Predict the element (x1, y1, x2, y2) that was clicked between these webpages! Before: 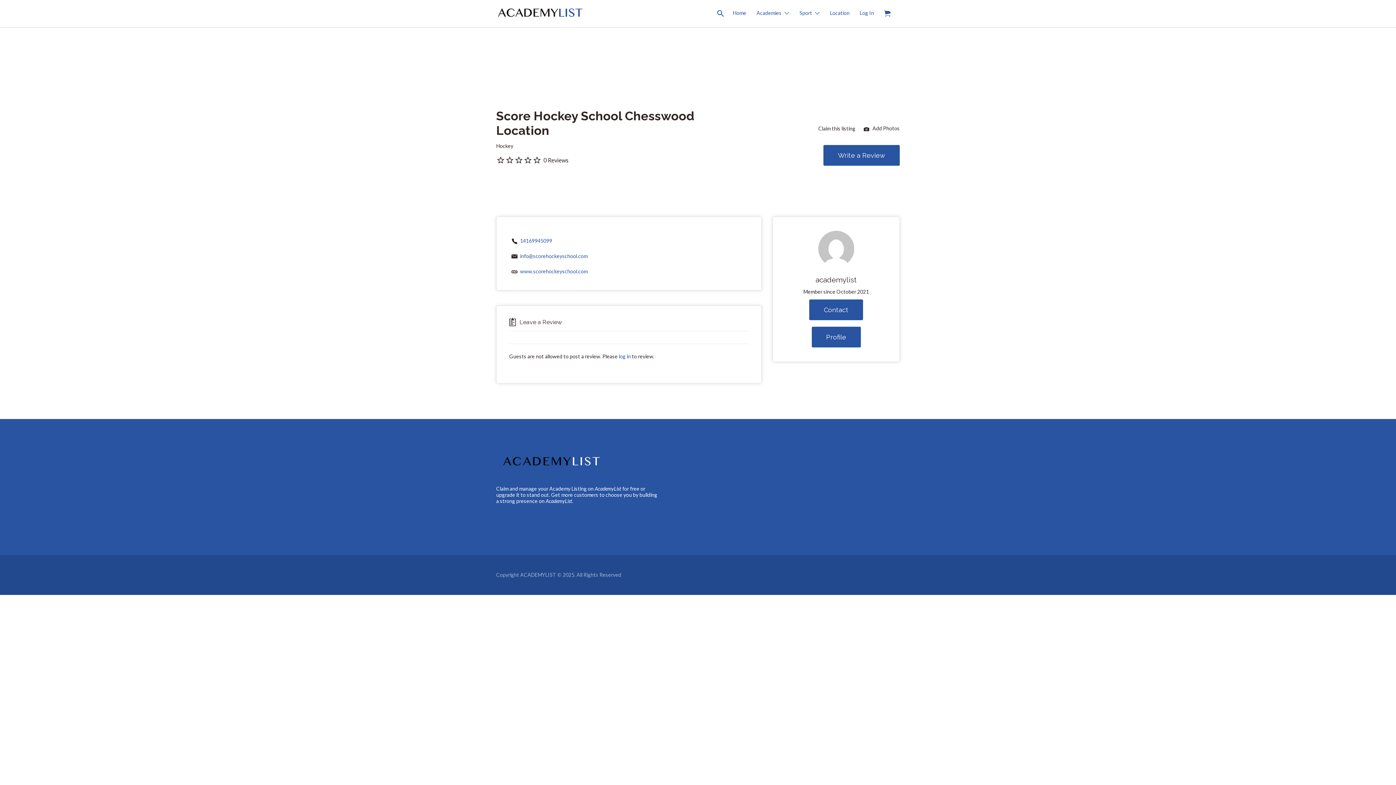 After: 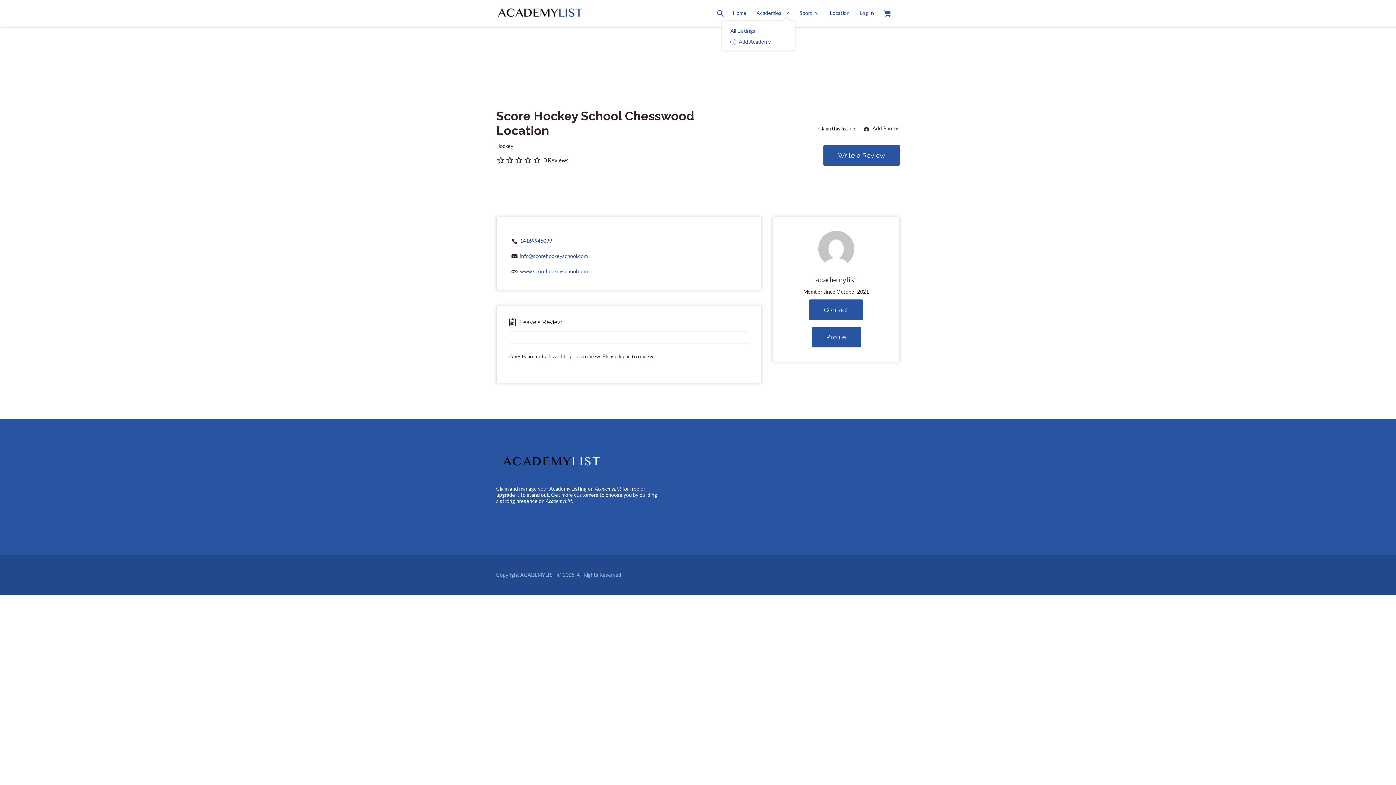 Action: bbox: (756, 3, 781, 22) label: Academies